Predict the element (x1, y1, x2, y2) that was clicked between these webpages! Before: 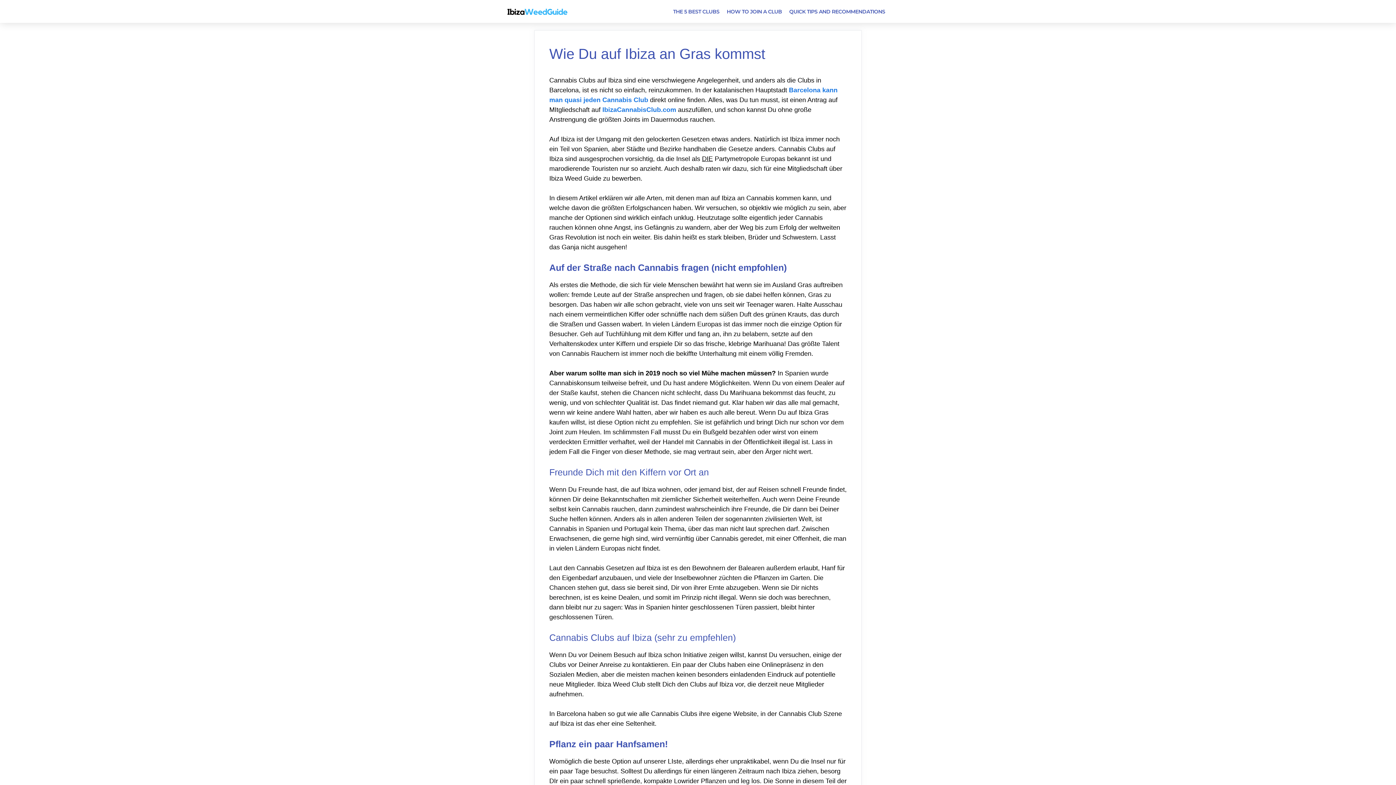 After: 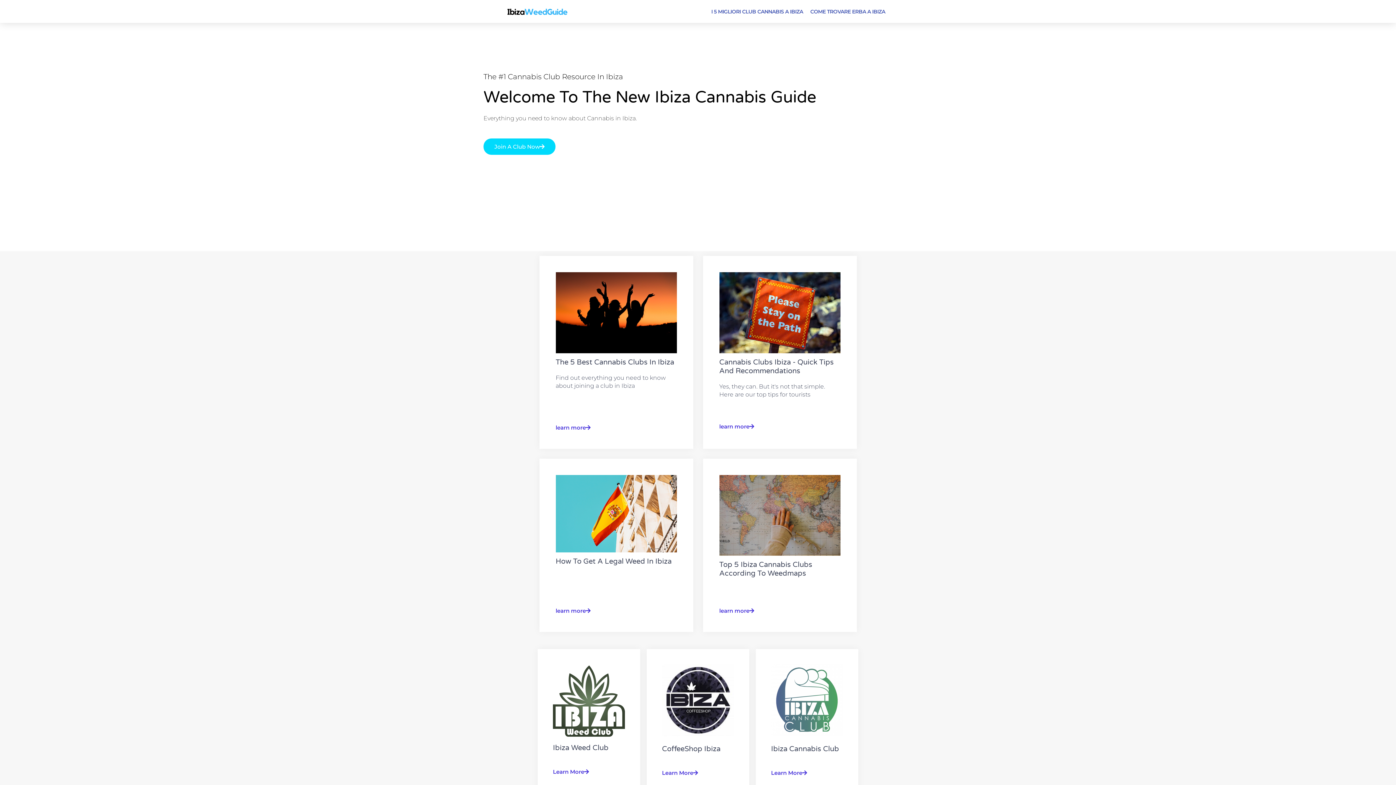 Action: bbox: (507, 0, 568, 22)